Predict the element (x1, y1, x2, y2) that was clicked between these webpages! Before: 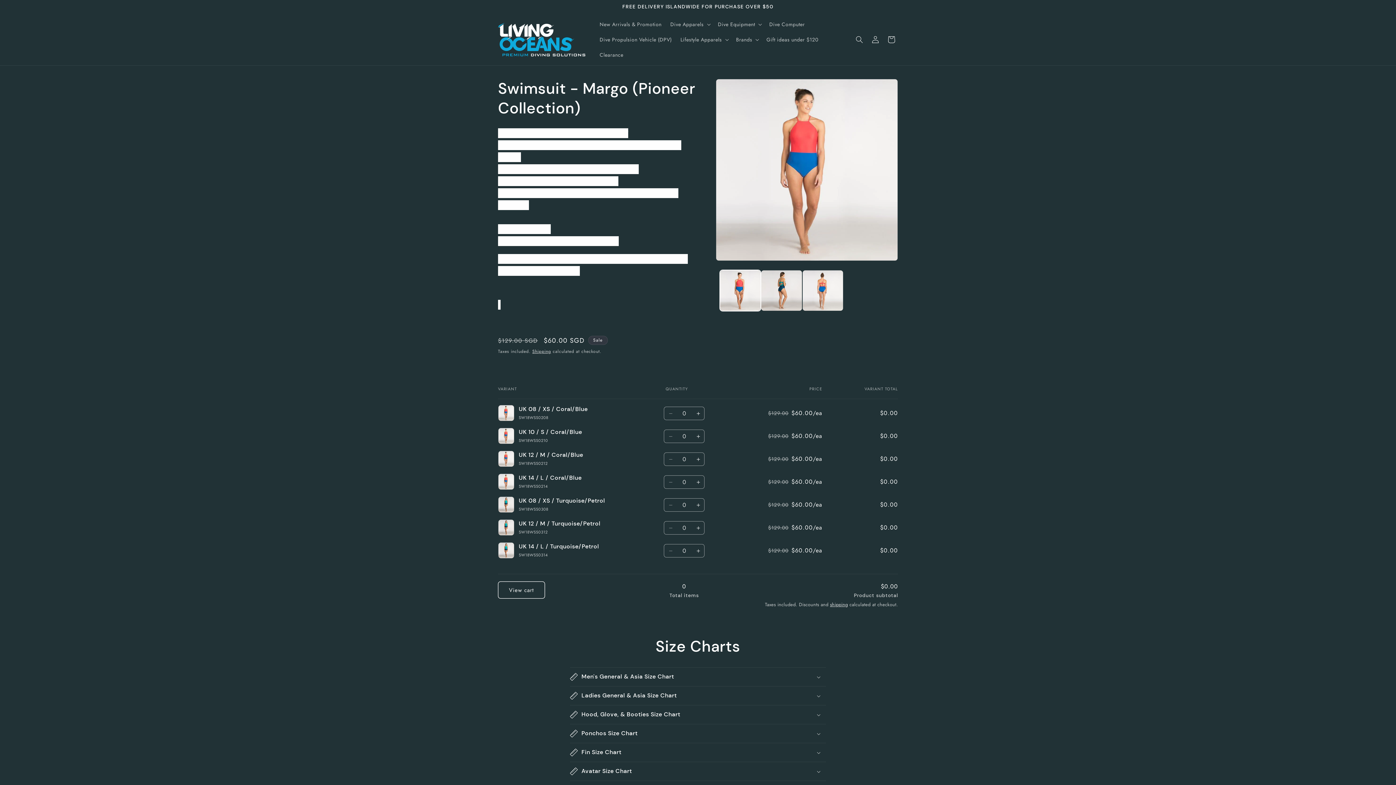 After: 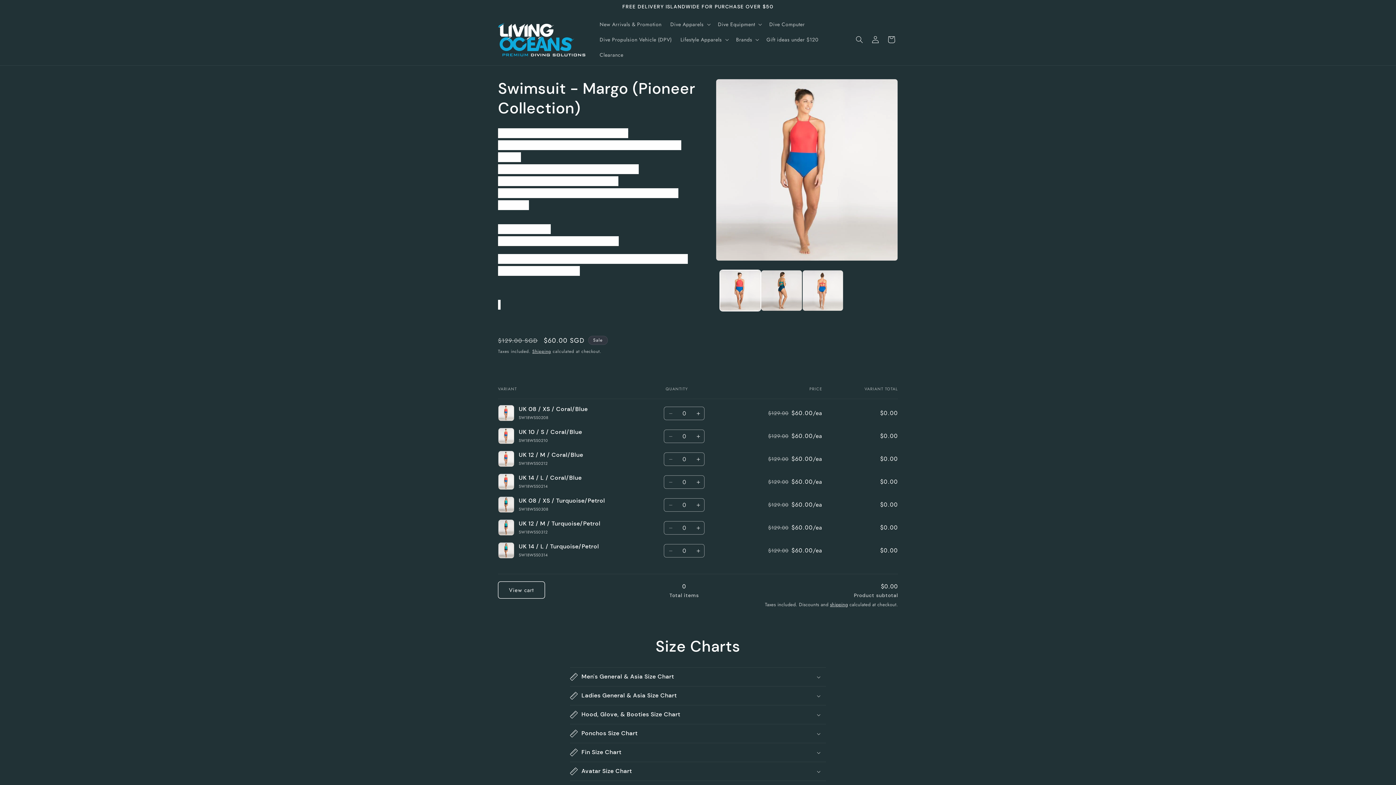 Action: label: Decrease quantity for UK 08 / XS / Turquoise/Petrol bbox: (664, 498, 677, 512)